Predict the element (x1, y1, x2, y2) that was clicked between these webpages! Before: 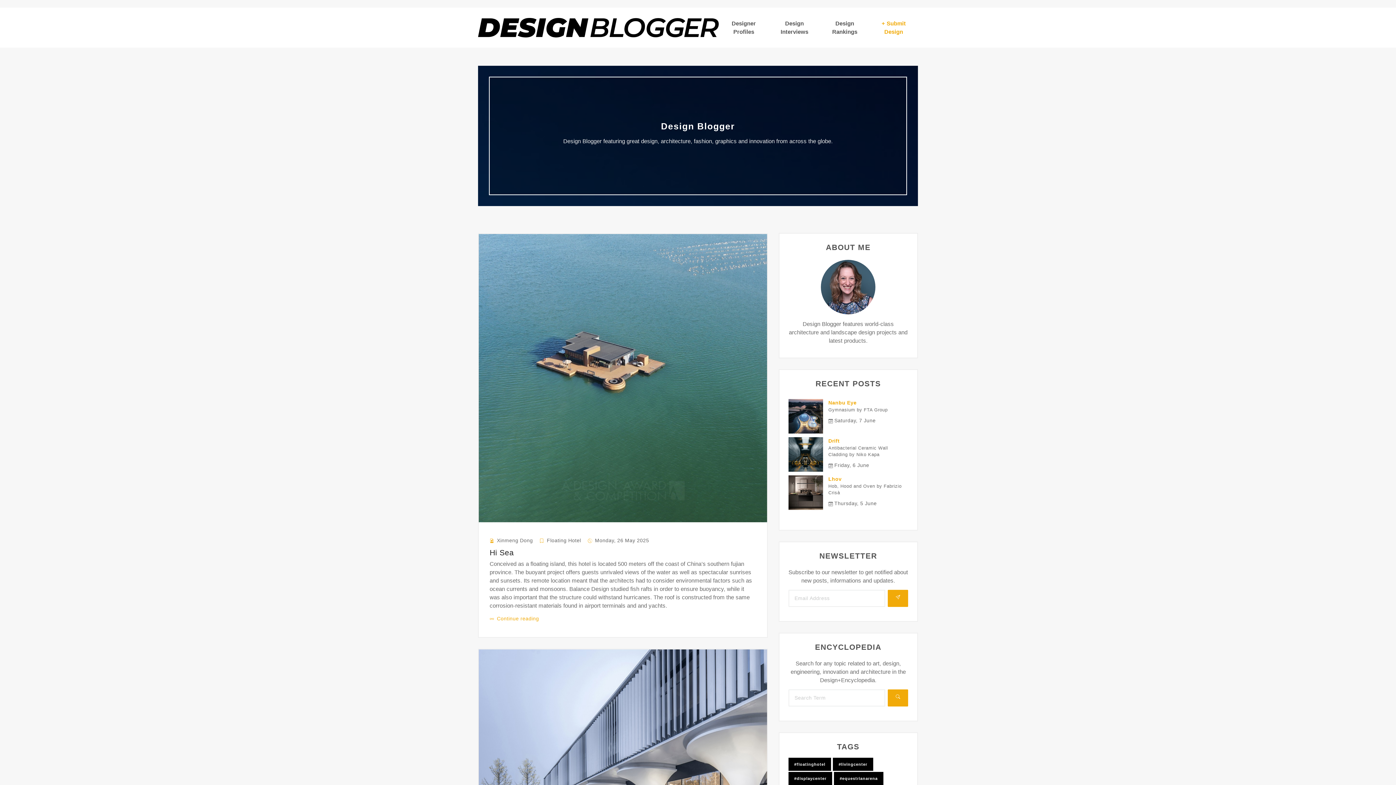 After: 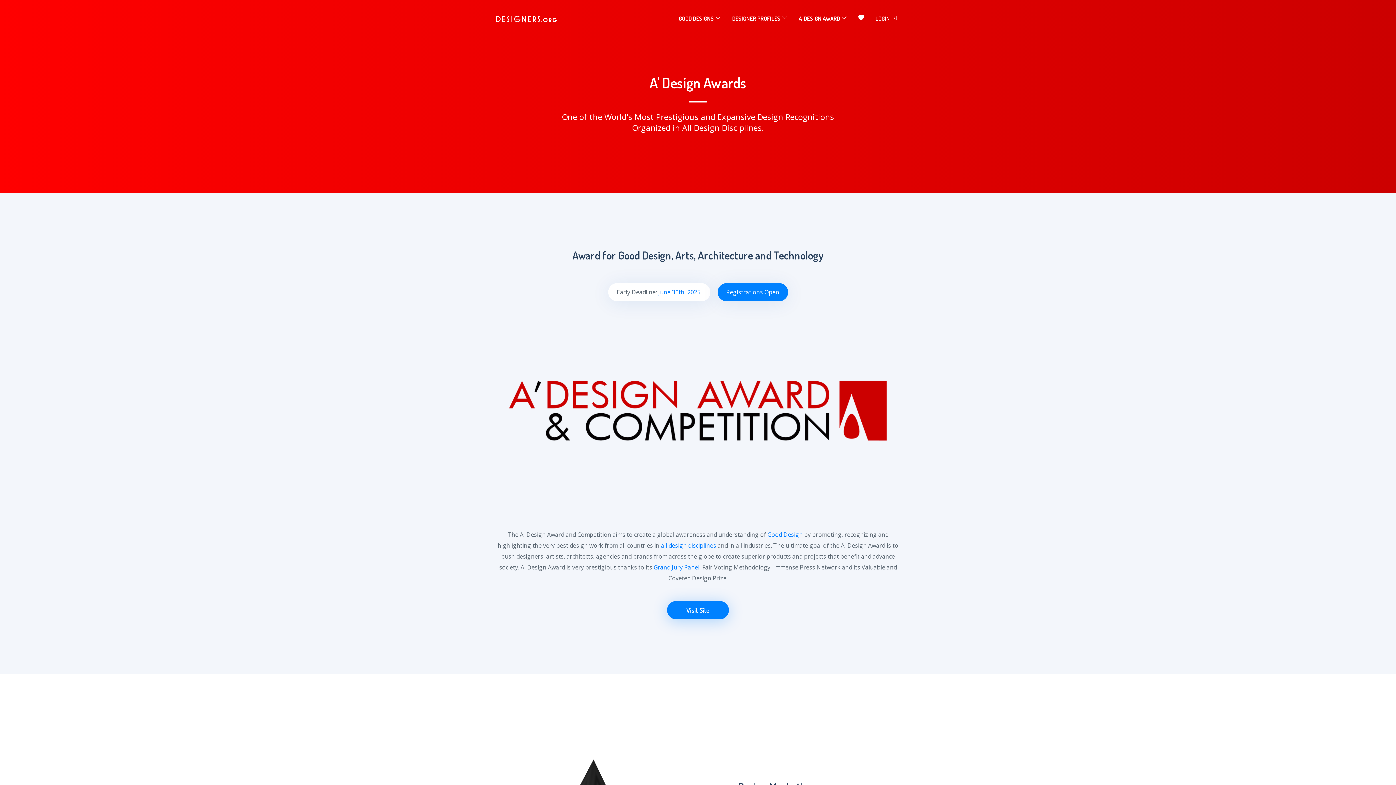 Action: label: + Submit Design bbox: (869, 15, 918, 39)